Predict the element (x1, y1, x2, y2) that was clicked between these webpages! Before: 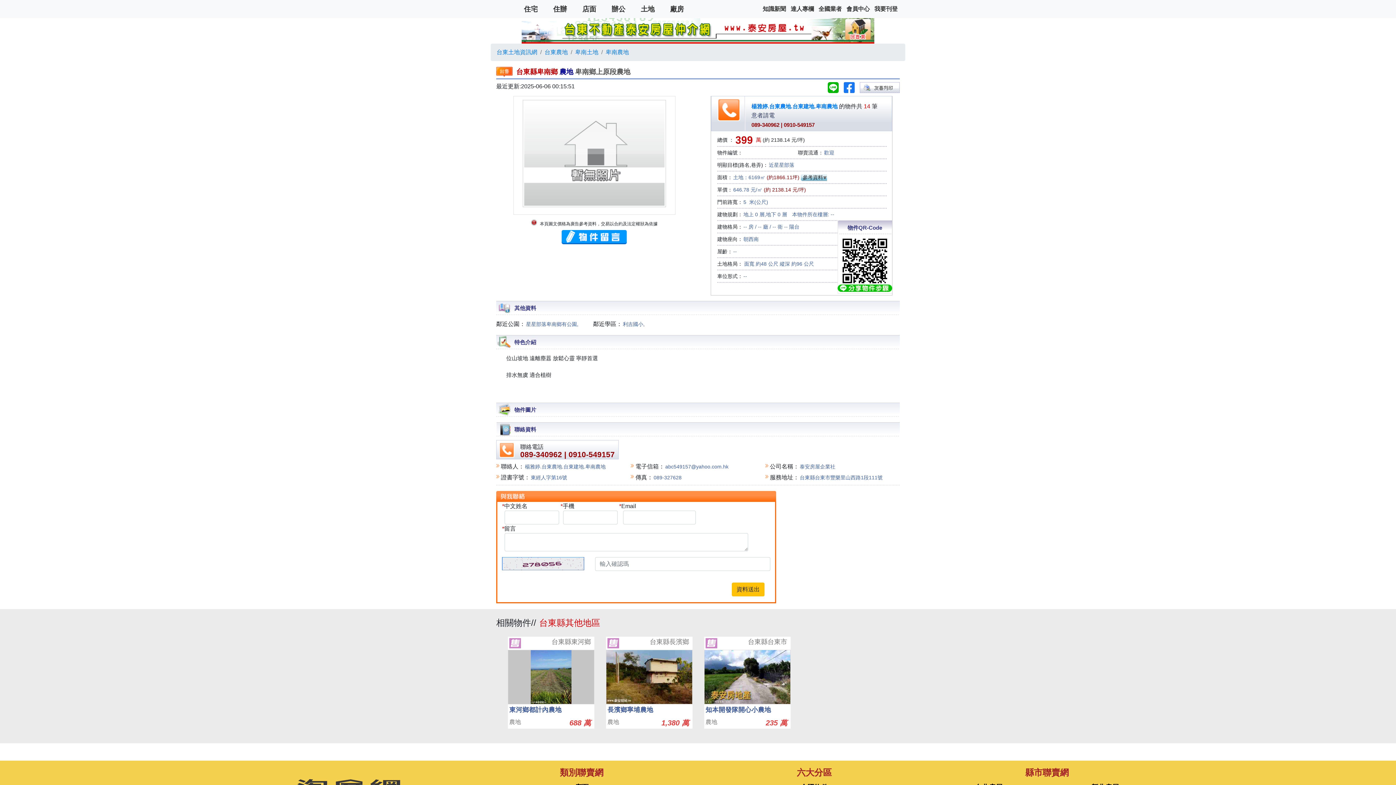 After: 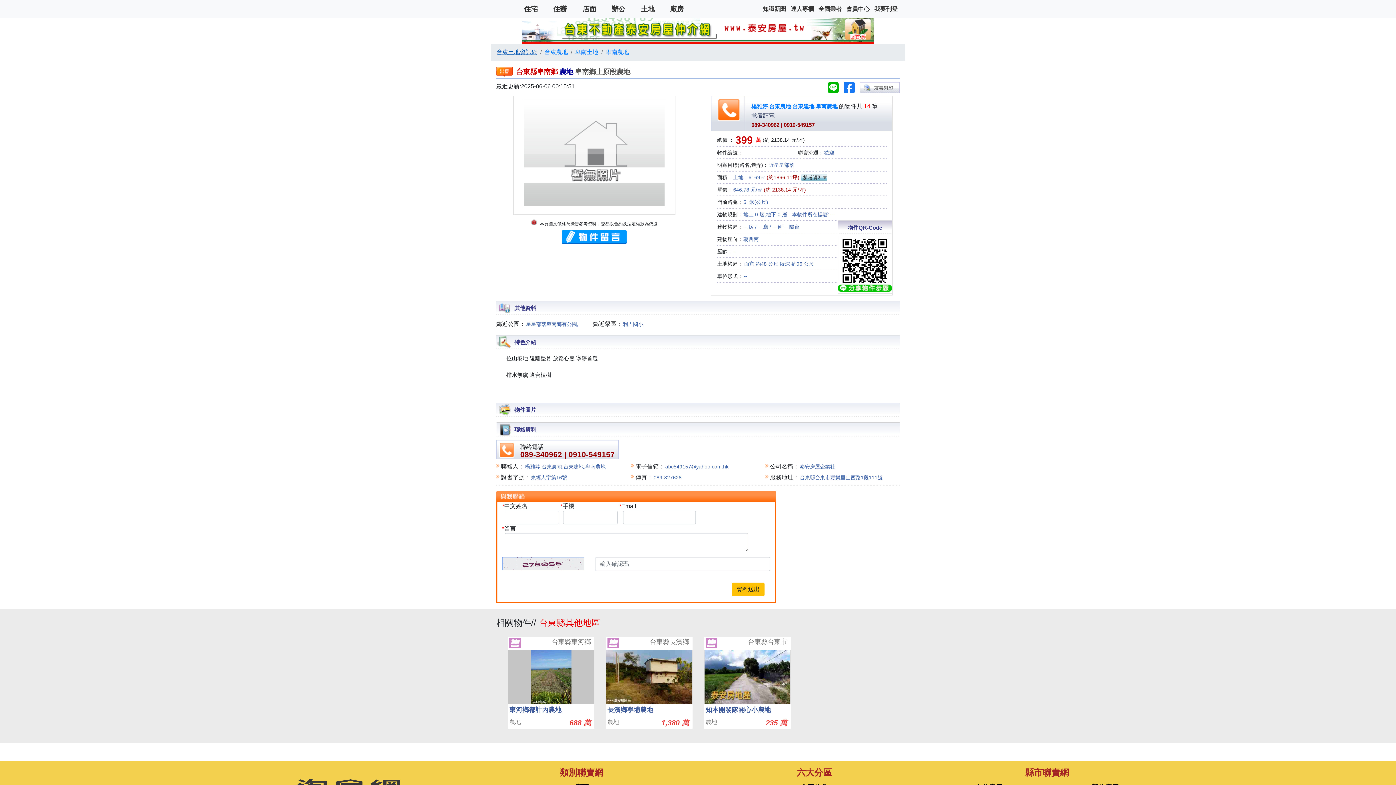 Action: bbox: (496, 49, 537, 55) label: 台東土地資訊網